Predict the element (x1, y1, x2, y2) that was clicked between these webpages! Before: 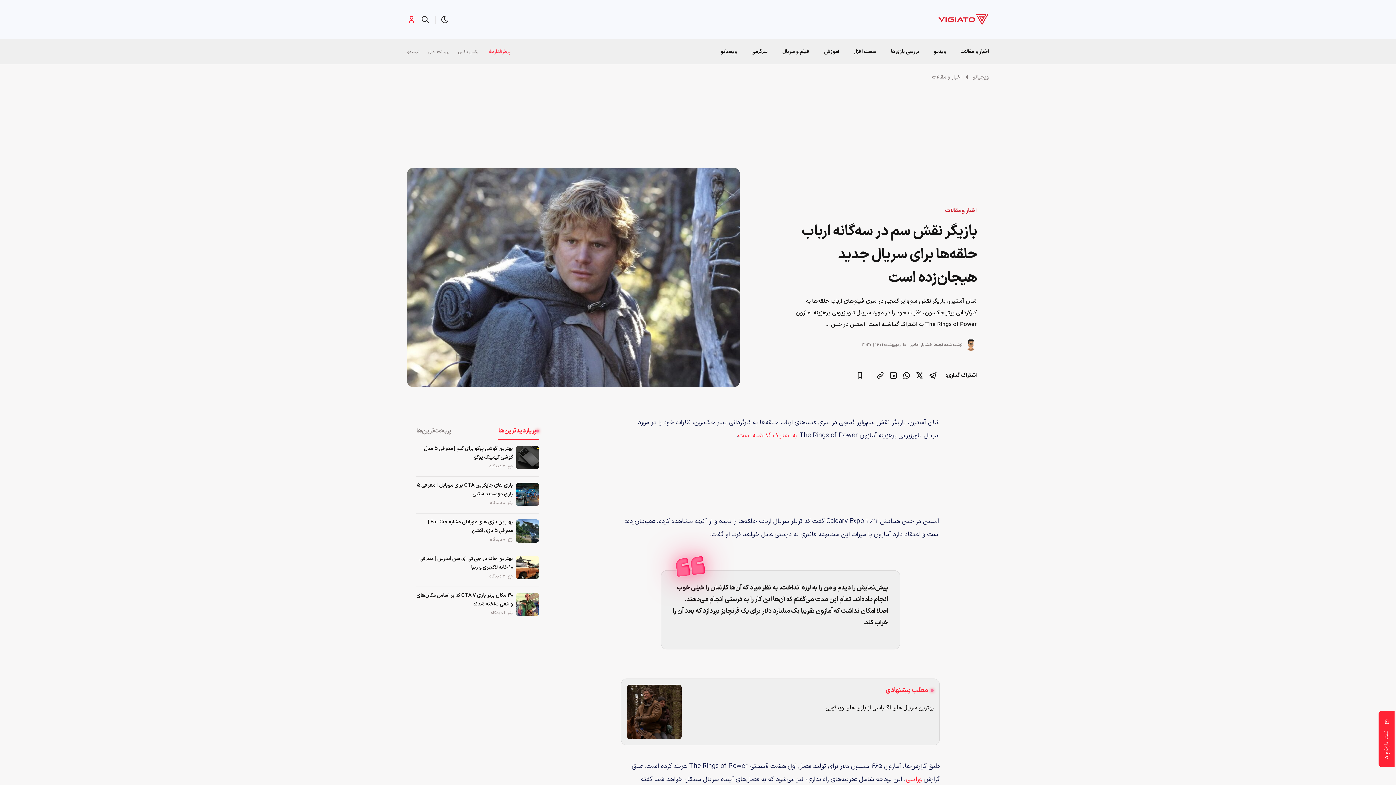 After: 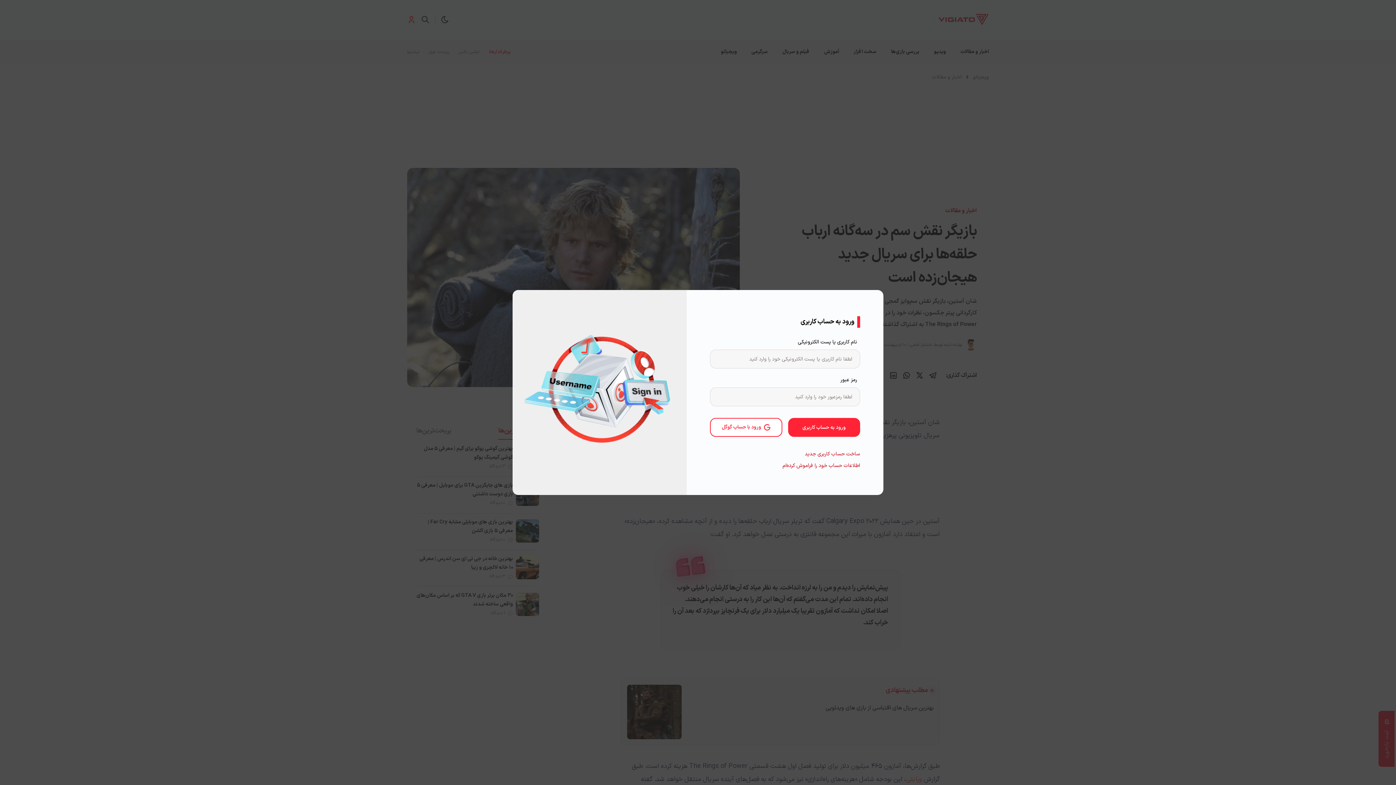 Action: bbox: (407, 15, 416, 24)